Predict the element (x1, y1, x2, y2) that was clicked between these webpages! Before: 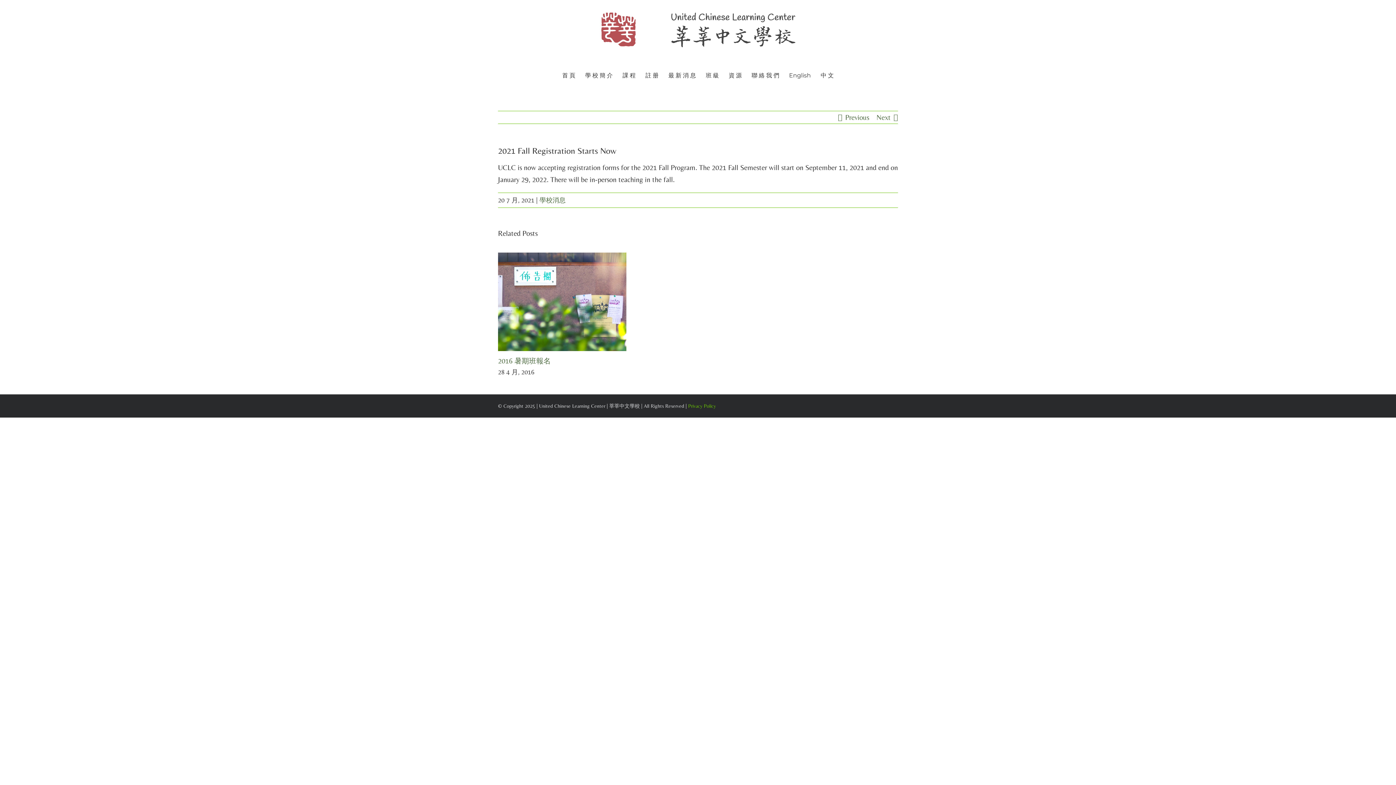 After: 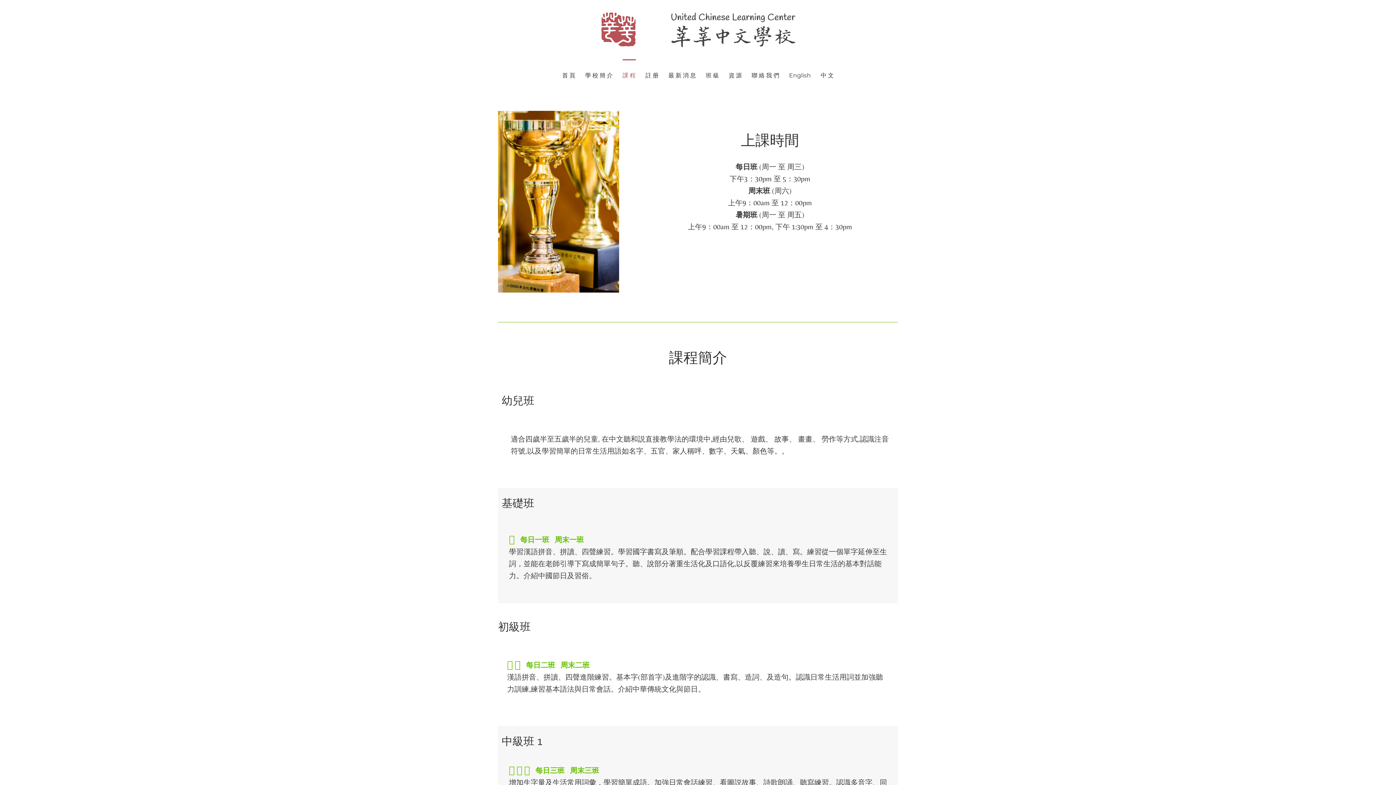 Action: bbox: (622, 59, 635, 90) label: 課 程